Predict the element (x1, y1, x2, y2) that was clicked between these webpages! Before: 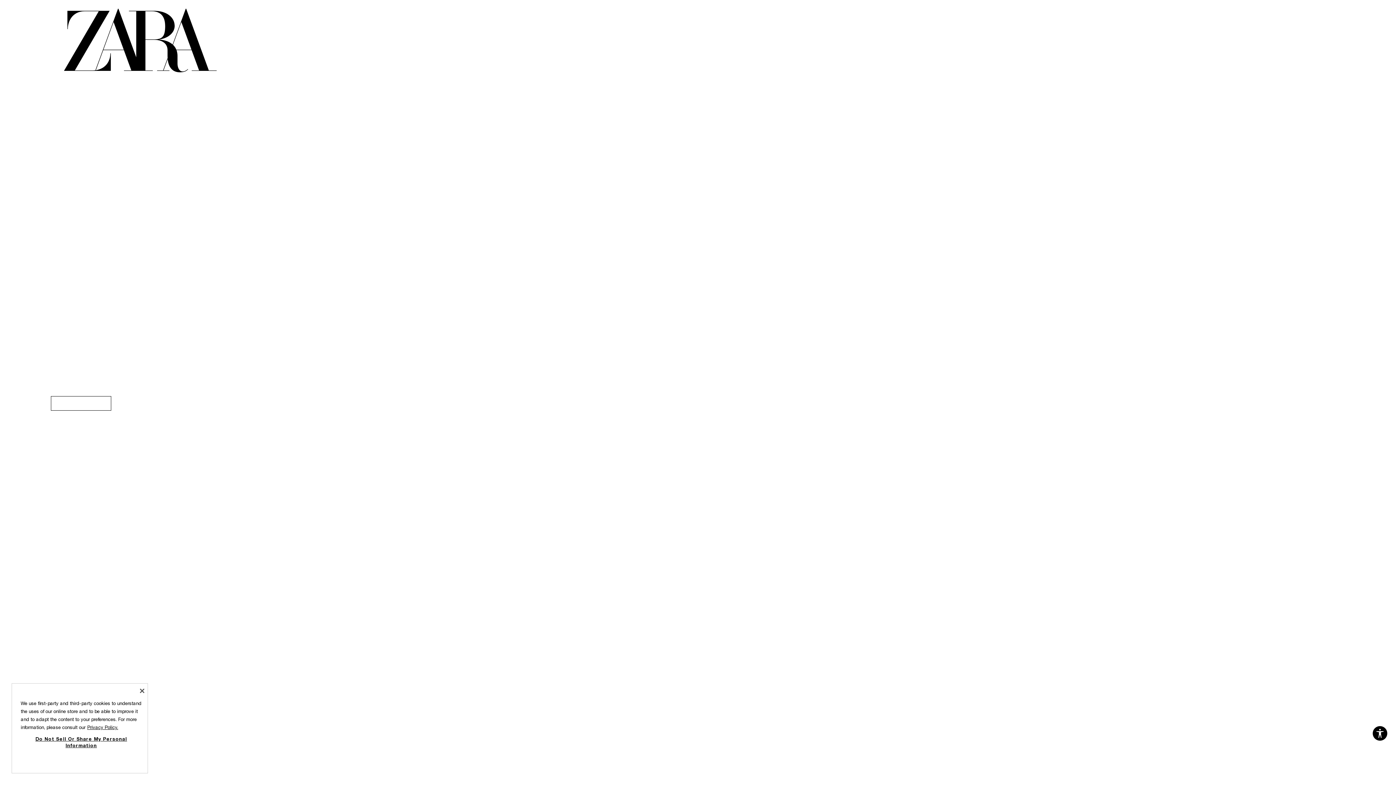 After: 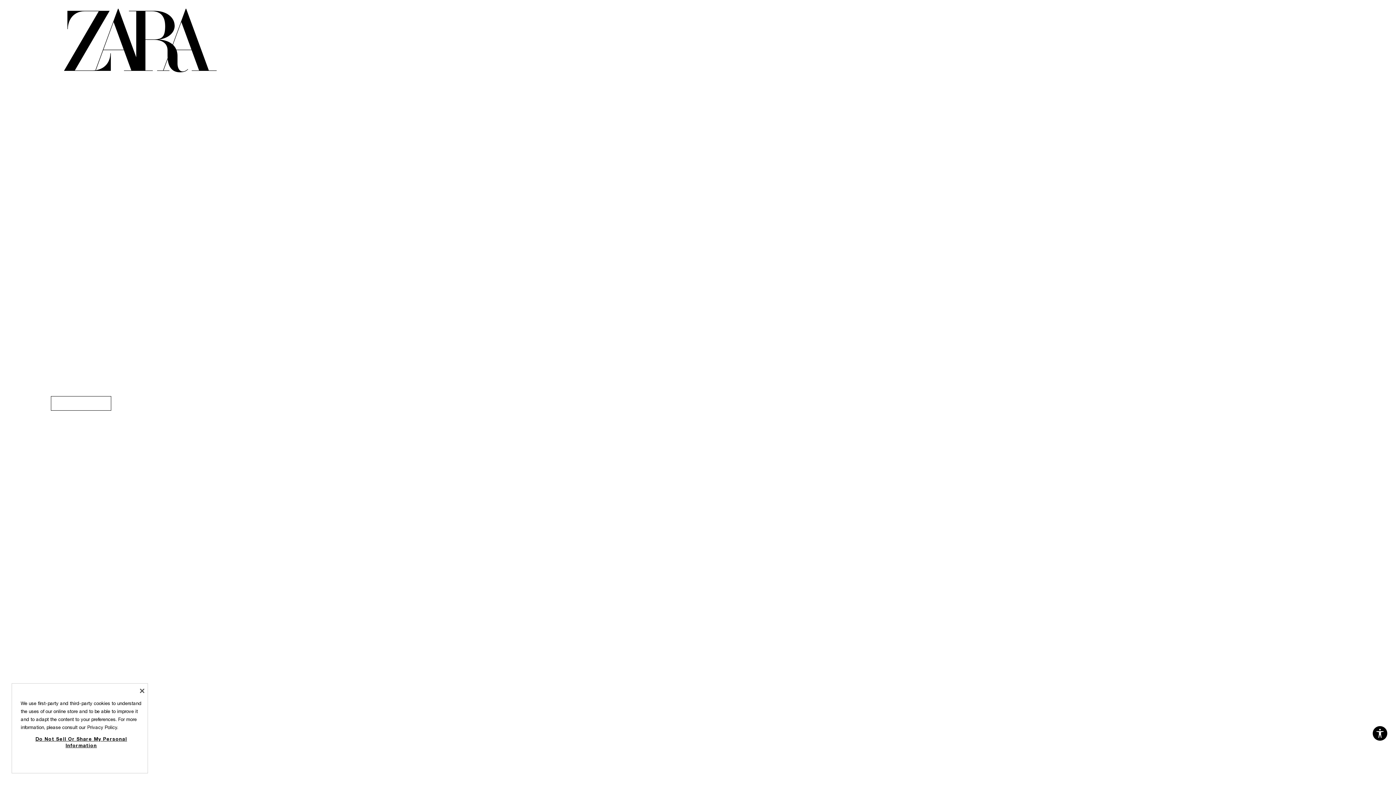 Action: label: More information about your privacy, opens in a new tab bbox: (87, 725, 118, 730)